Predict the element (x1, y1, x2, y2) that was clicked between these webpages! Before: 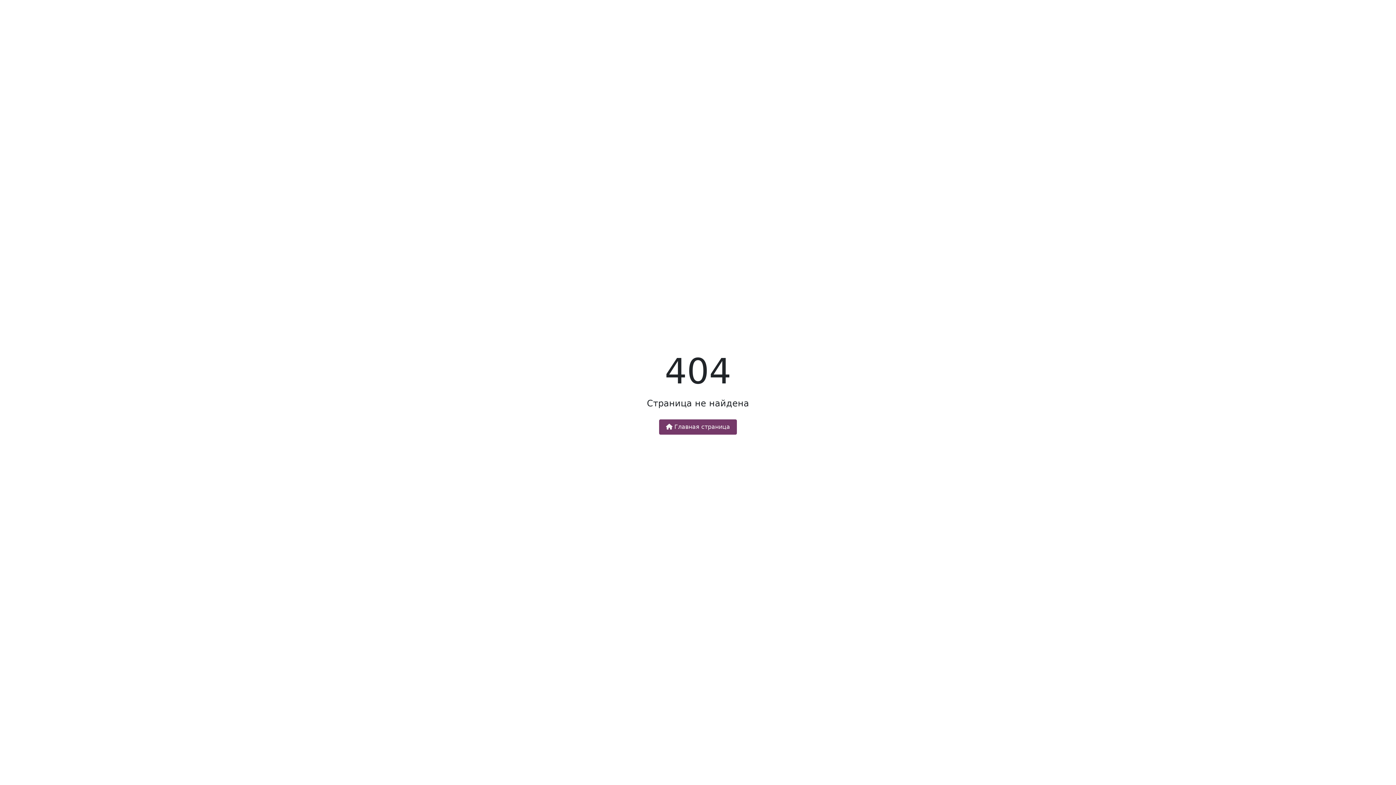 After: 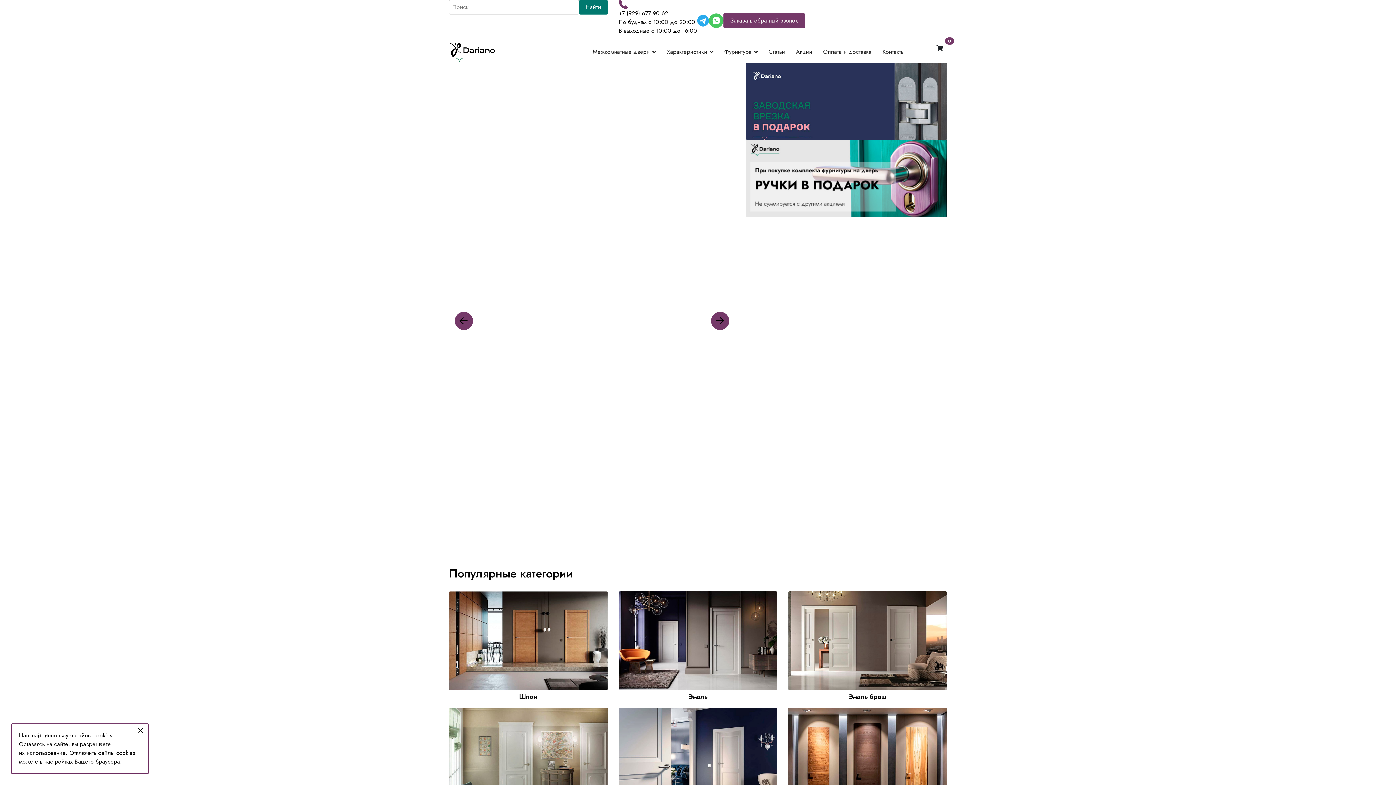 Action: bbox: (659, 419, 737, 434) label:  Главная страница